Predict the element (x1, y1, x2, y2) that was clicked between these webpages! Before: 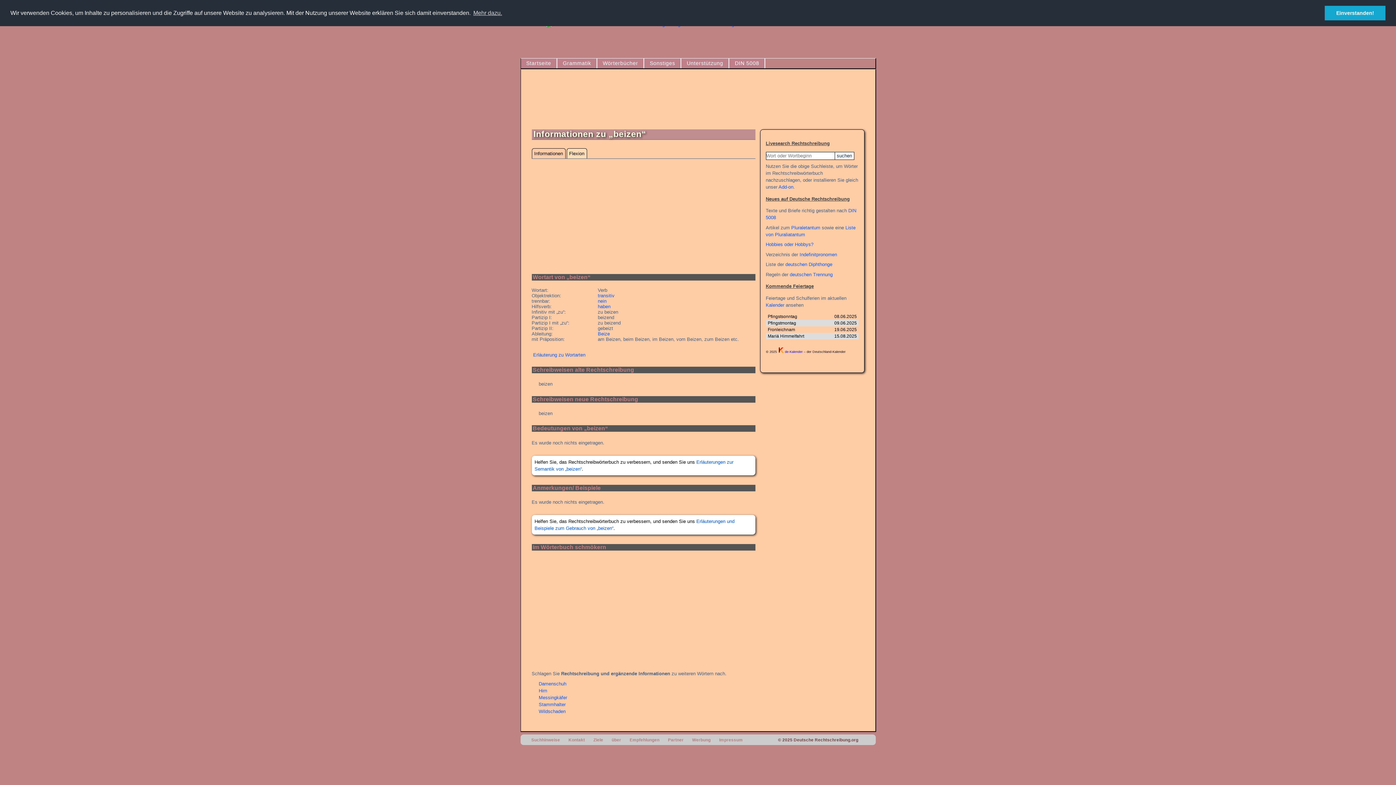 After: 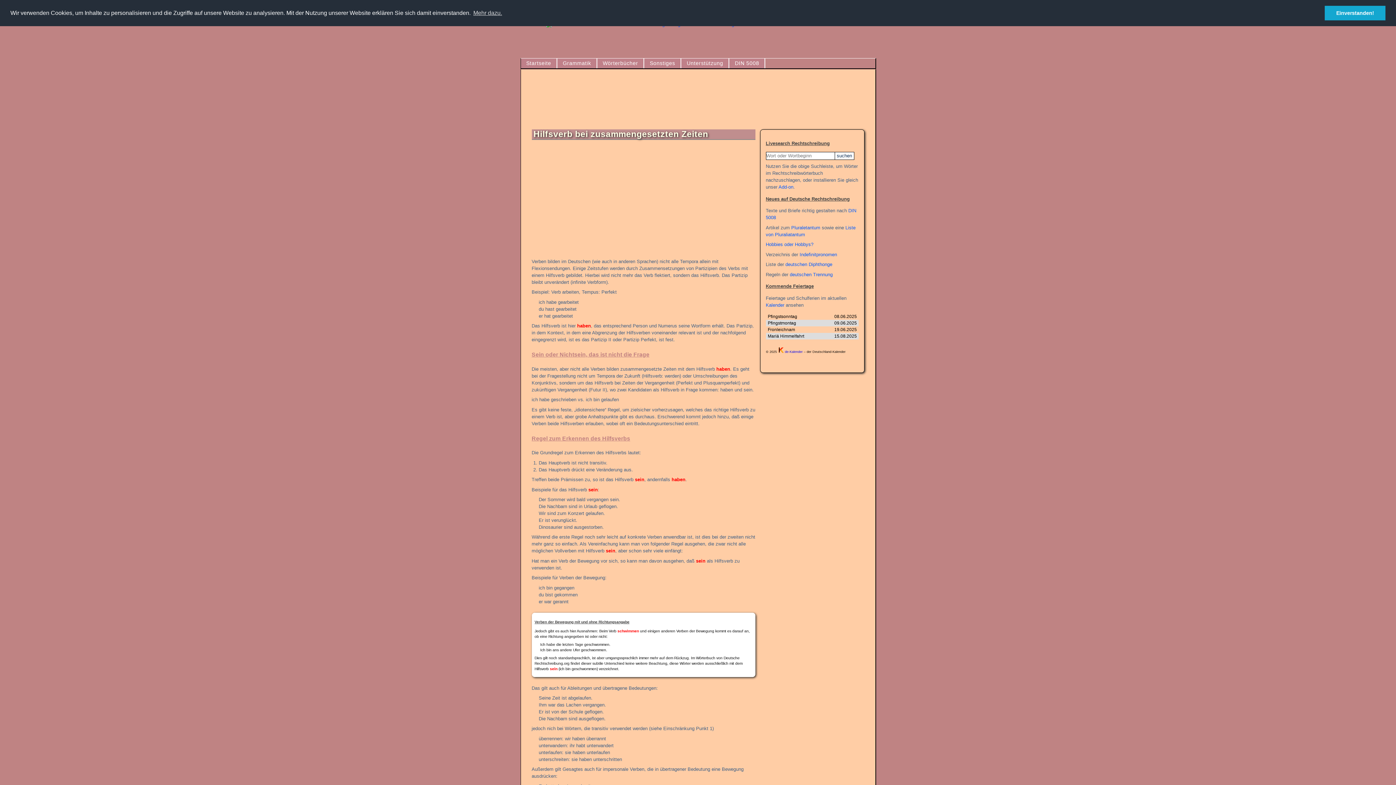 Action: bbox: (598, 303, 610, 309) label: haben